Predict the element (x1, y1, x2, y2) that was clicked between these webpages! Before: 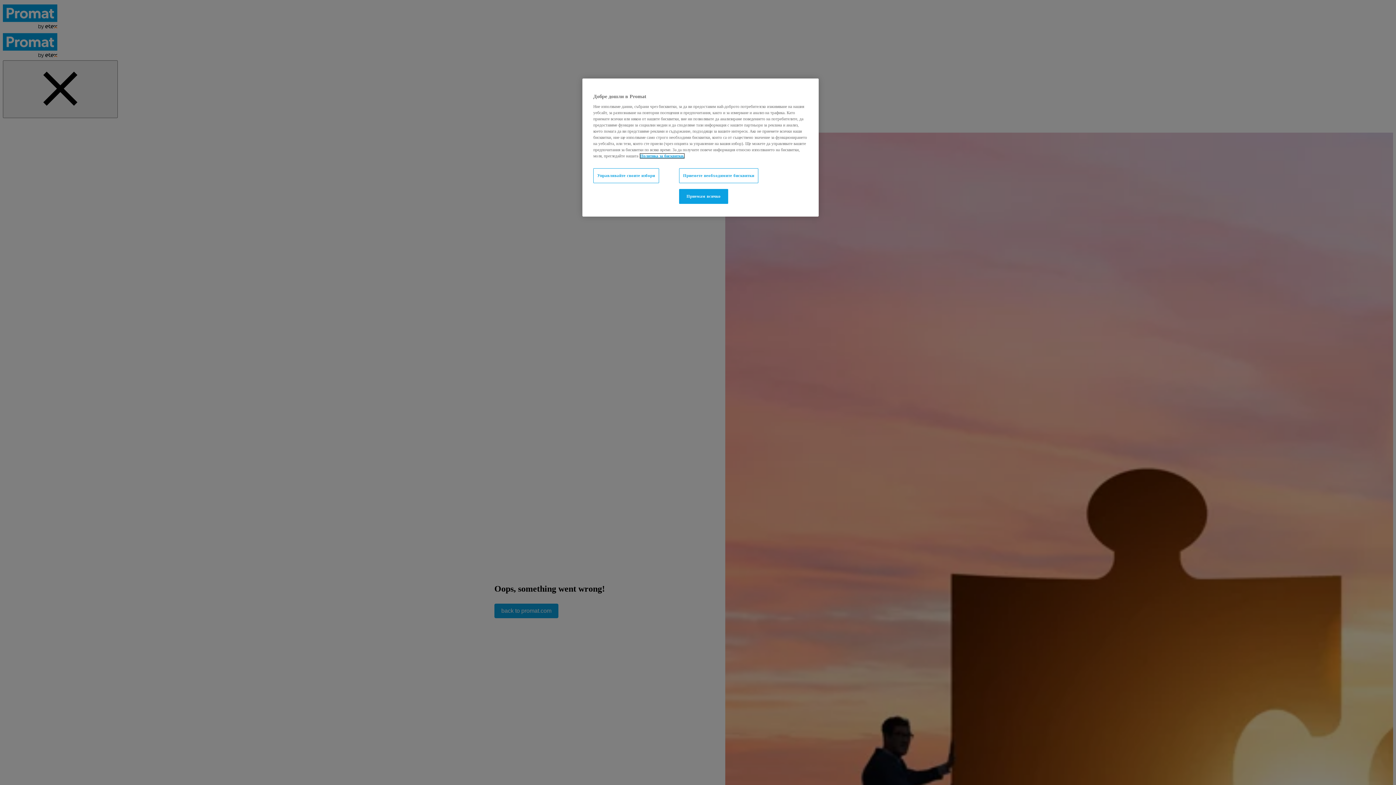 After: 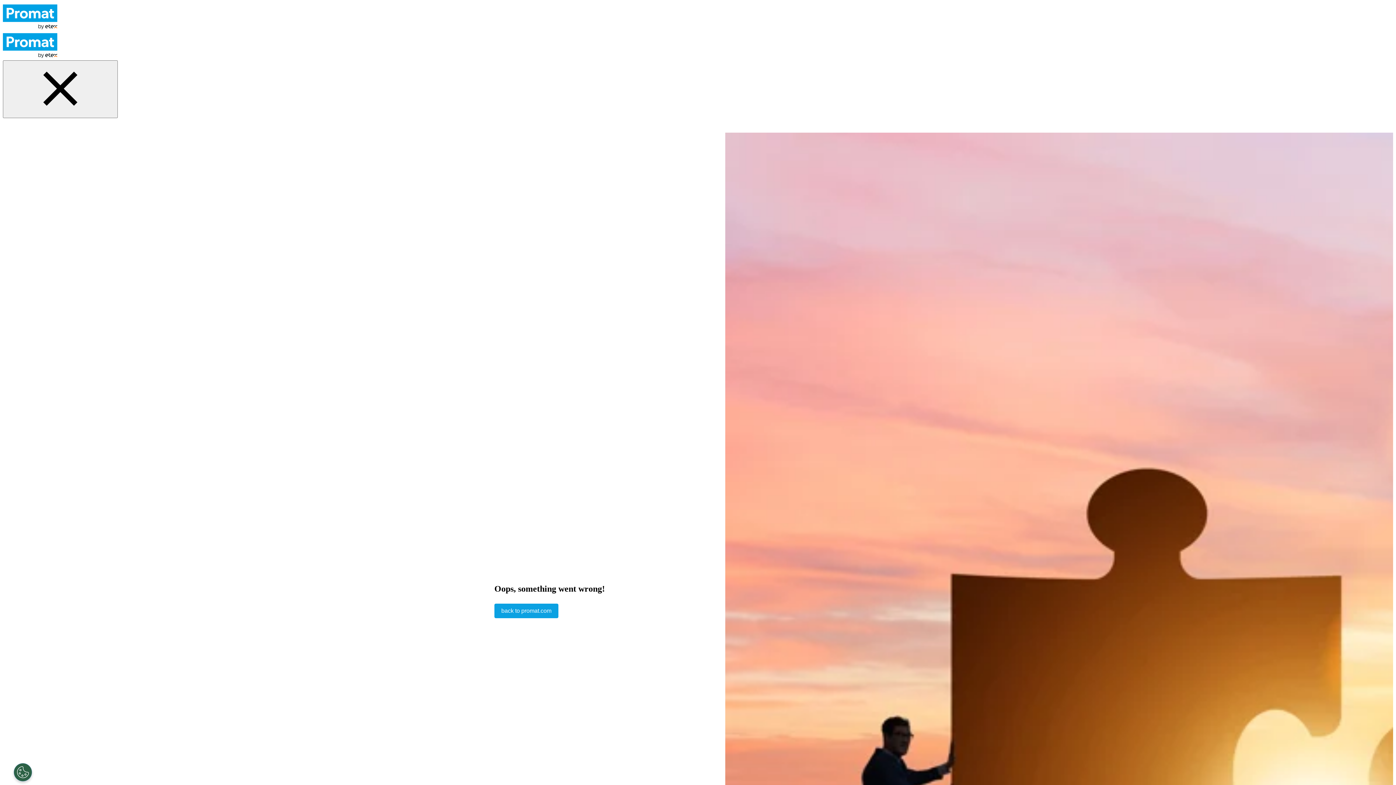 Action: label: Приемам всичко bbox: (679, 189, 728, 204)